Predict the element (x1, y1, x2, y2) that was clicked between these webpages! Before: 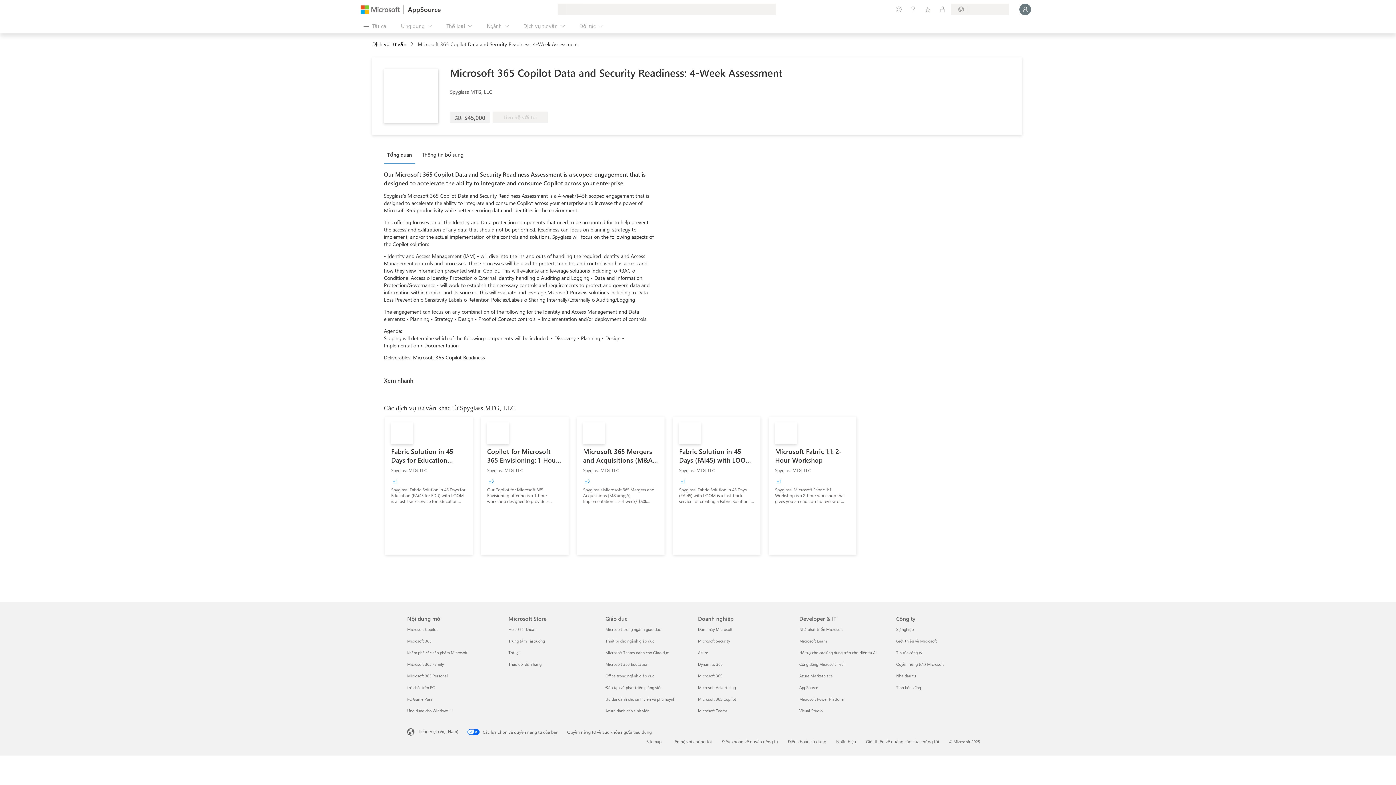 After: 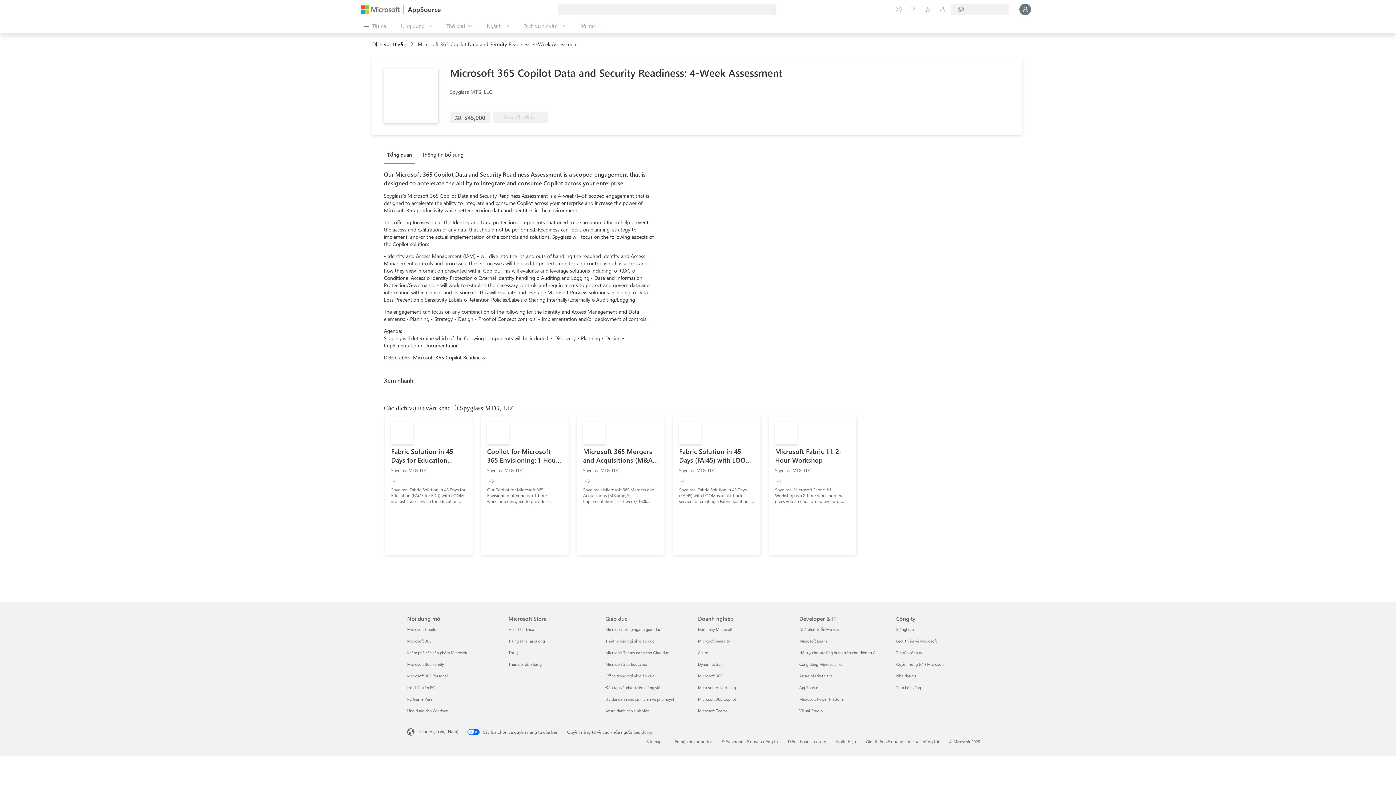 Action: label: Tổng quan bbox: (384, 146, 418, 162)